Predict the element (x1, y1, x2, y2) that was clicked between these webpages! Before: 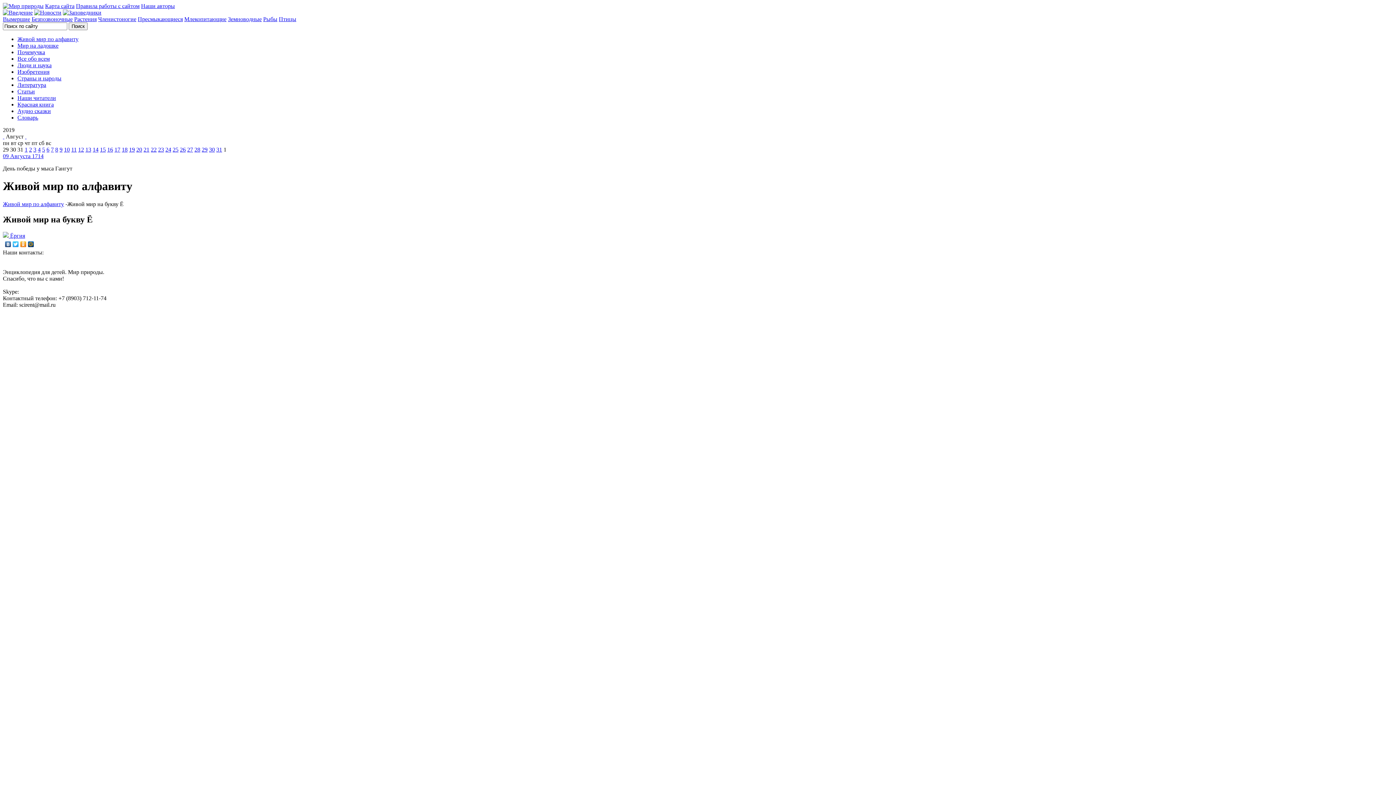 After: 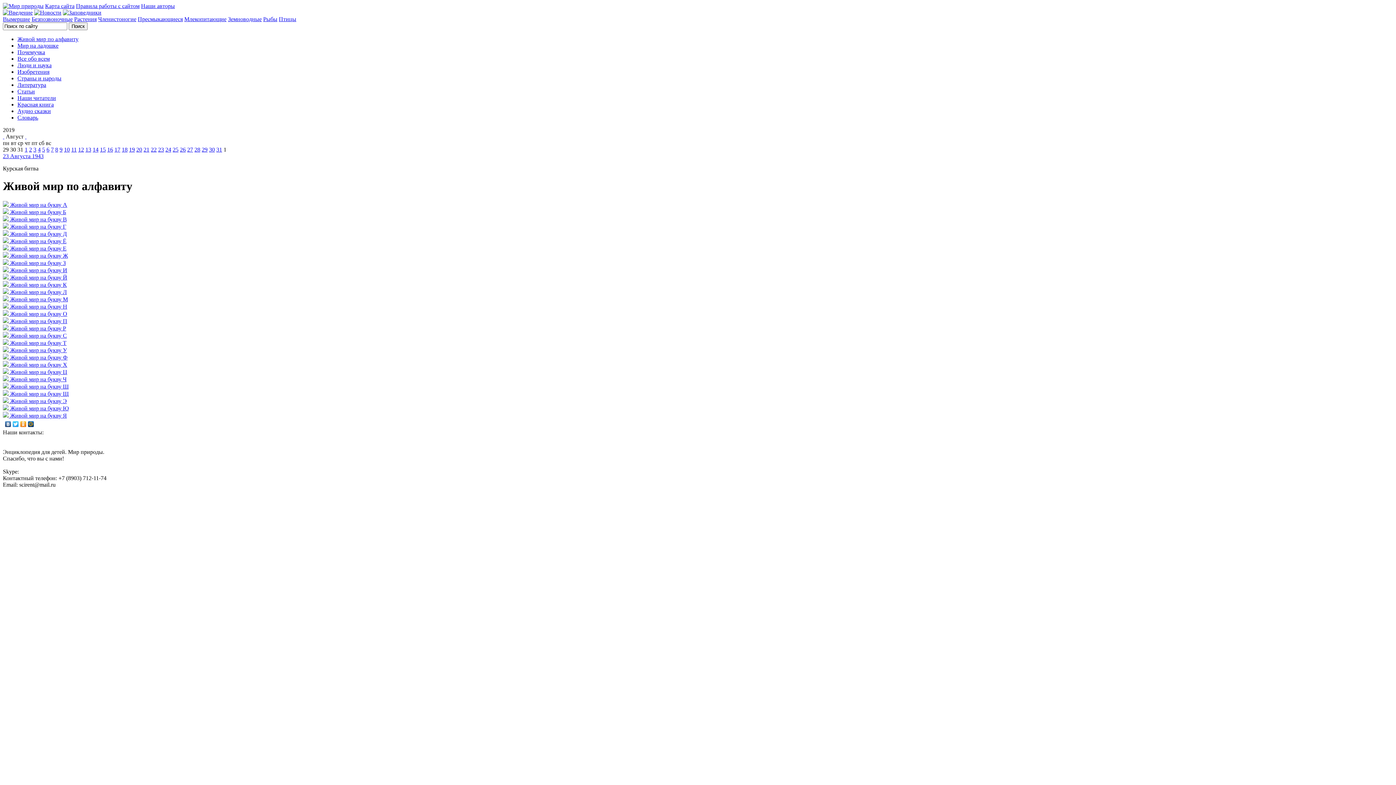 Action: bbox: (59, 146, 62, 152) label: 9